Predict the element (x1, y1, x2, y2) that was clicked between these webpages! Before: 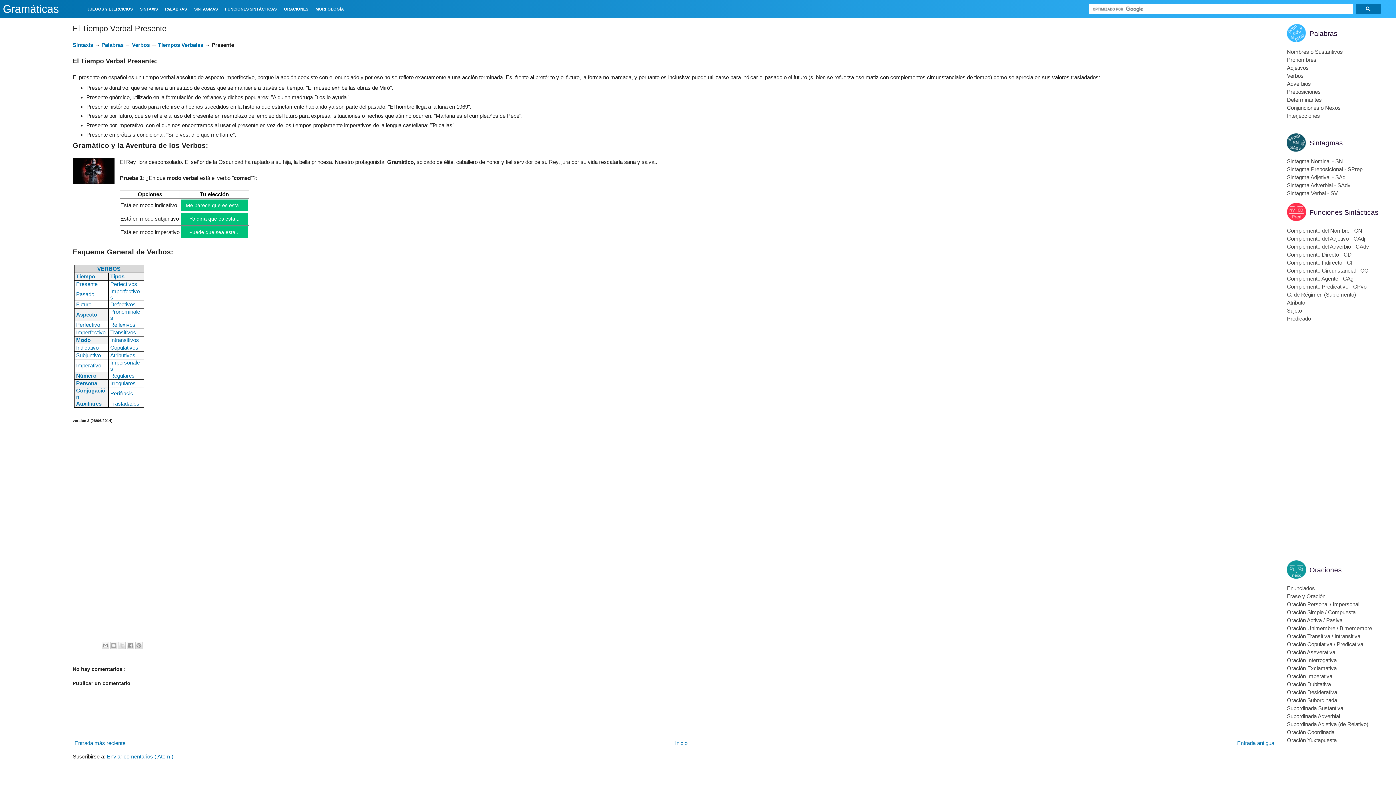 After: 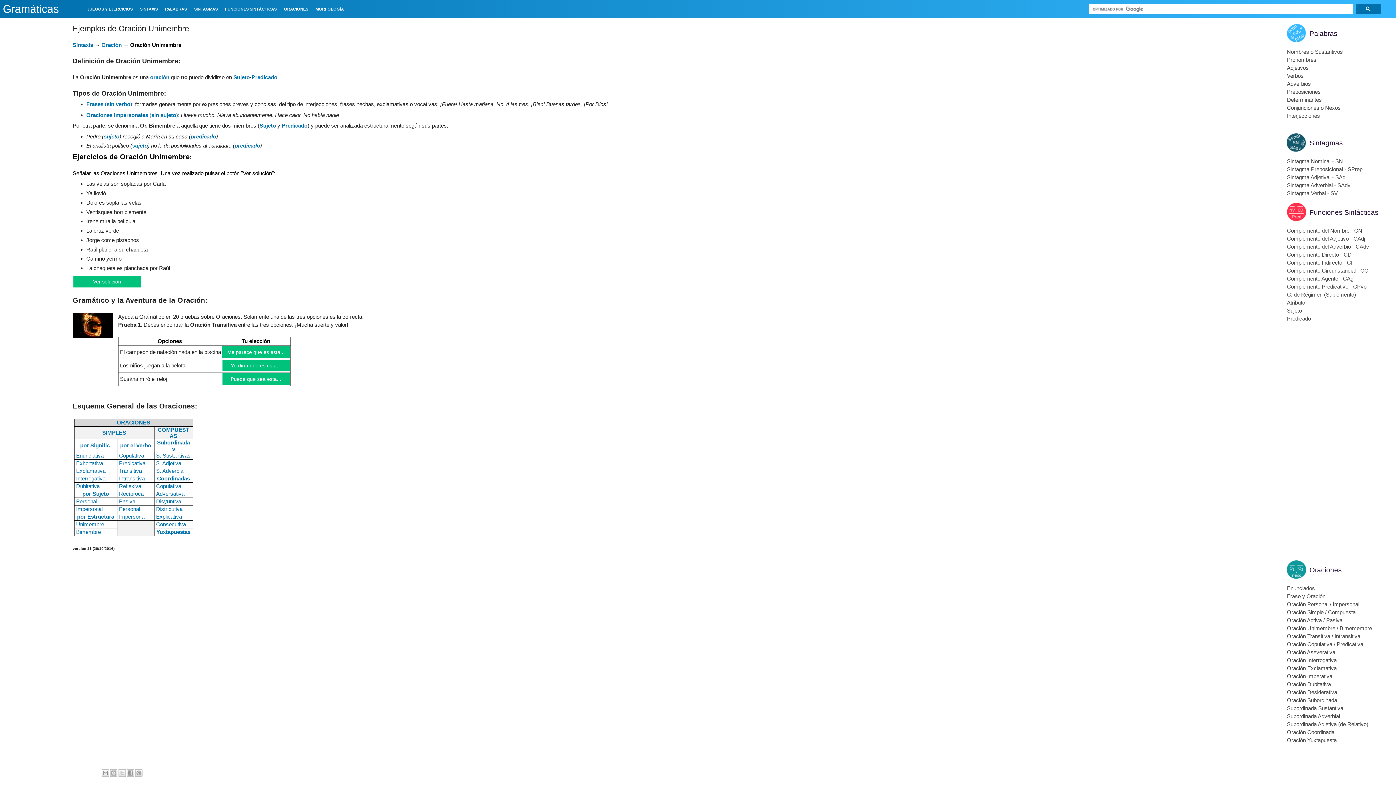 Action: label: Oración Unimembre / Bimemembre bbox: (1287, 625, 1372, 631)